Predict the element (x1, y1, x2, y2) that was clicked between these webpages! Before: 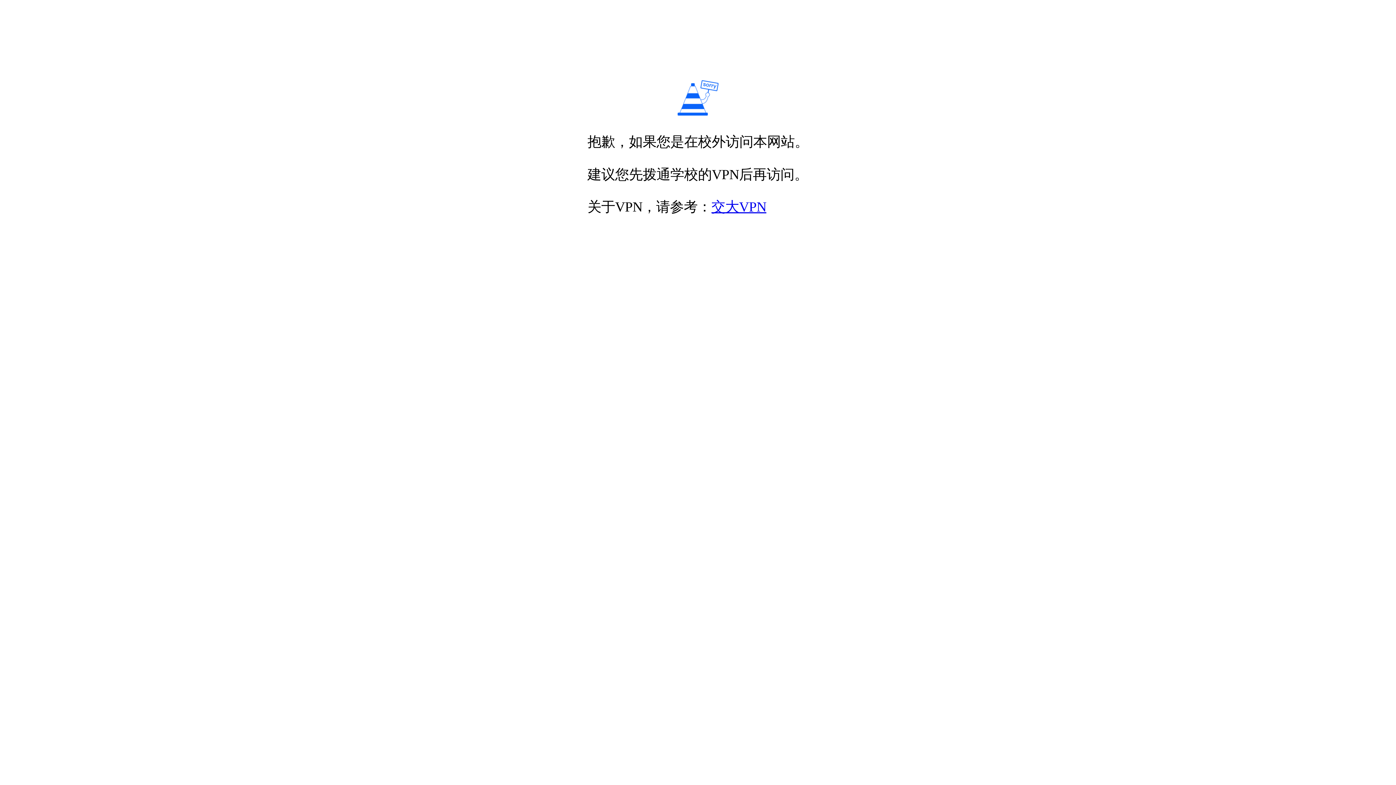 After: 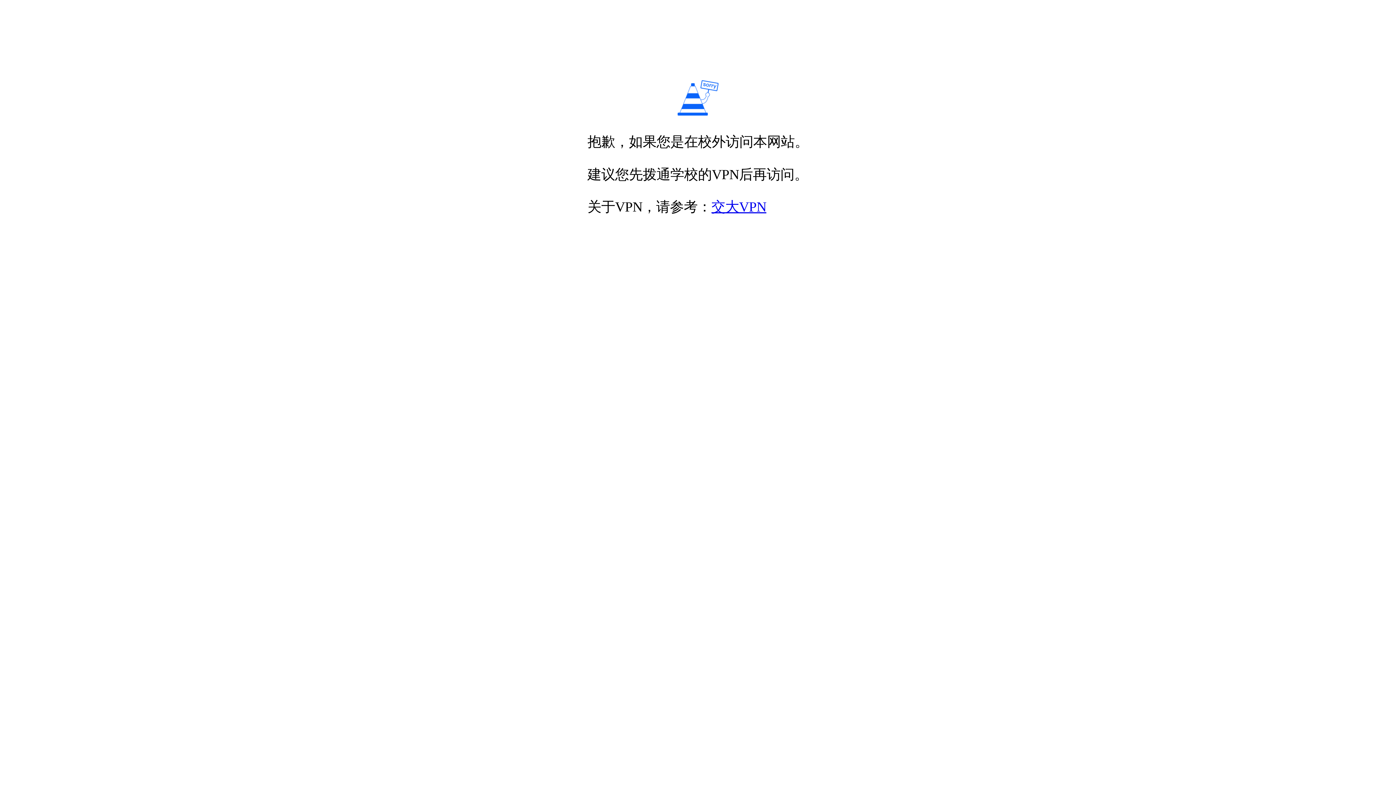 Action: label: 交大VPN bbox: (711, 199, 766, 214)